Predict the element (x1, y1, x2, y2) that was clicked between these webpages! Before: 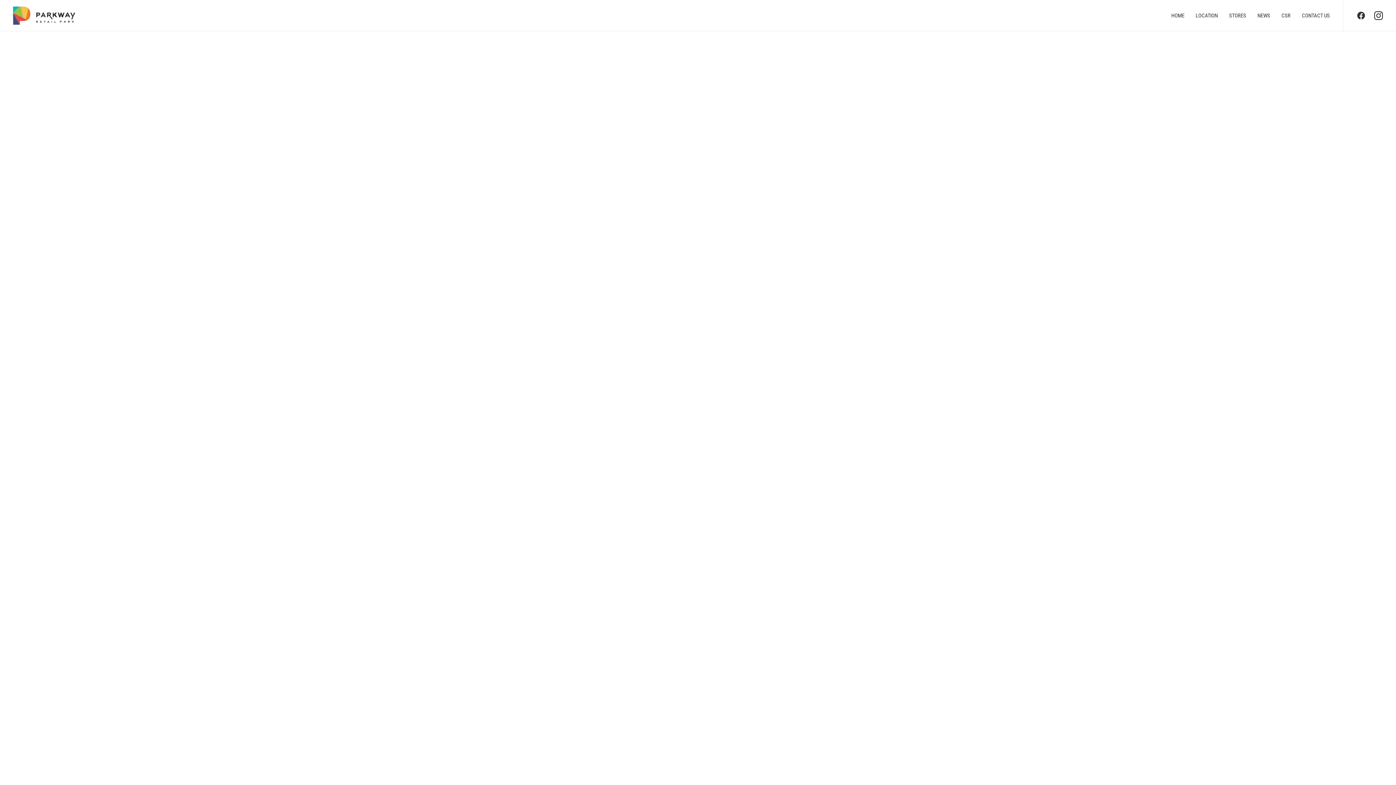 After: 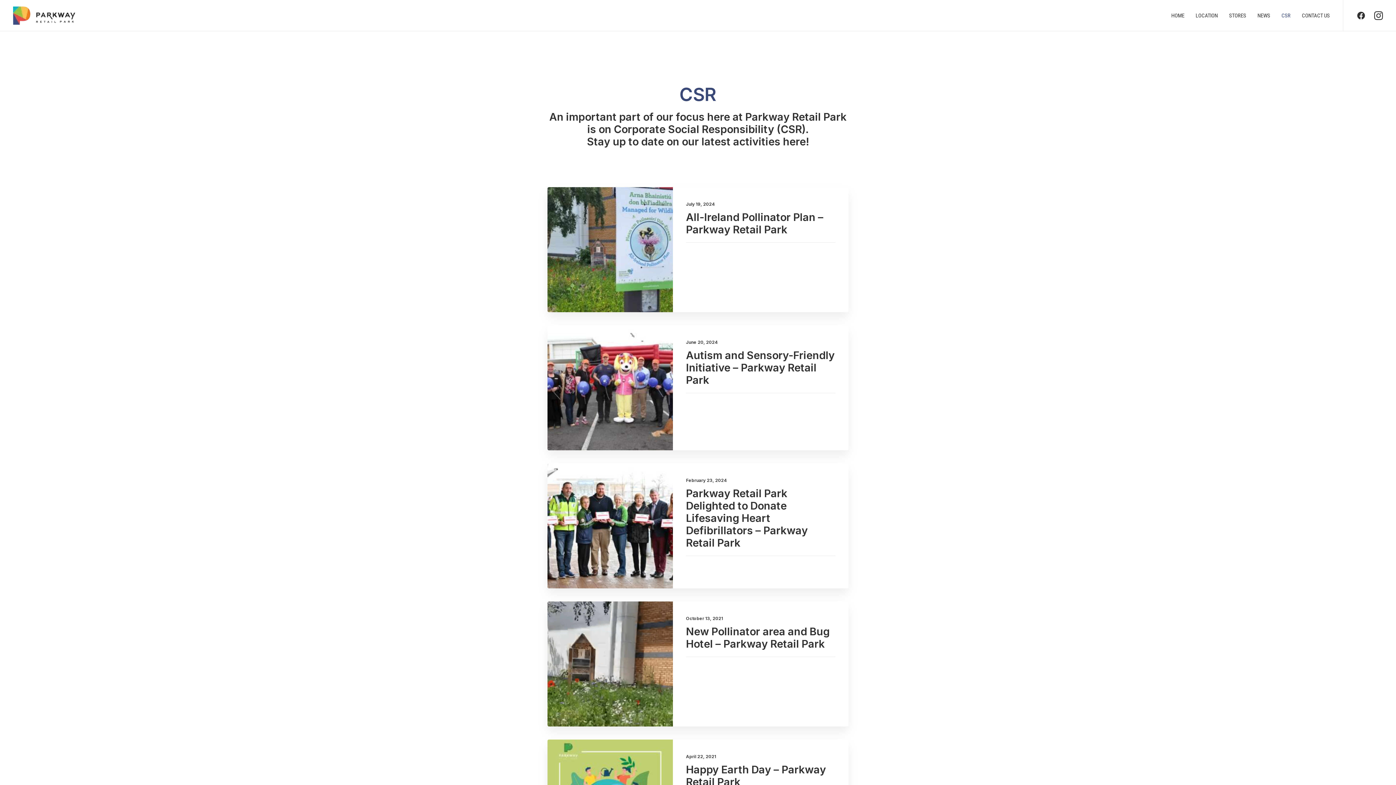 Action: label: CSR bbox: (1276, 0, 1296, 31)